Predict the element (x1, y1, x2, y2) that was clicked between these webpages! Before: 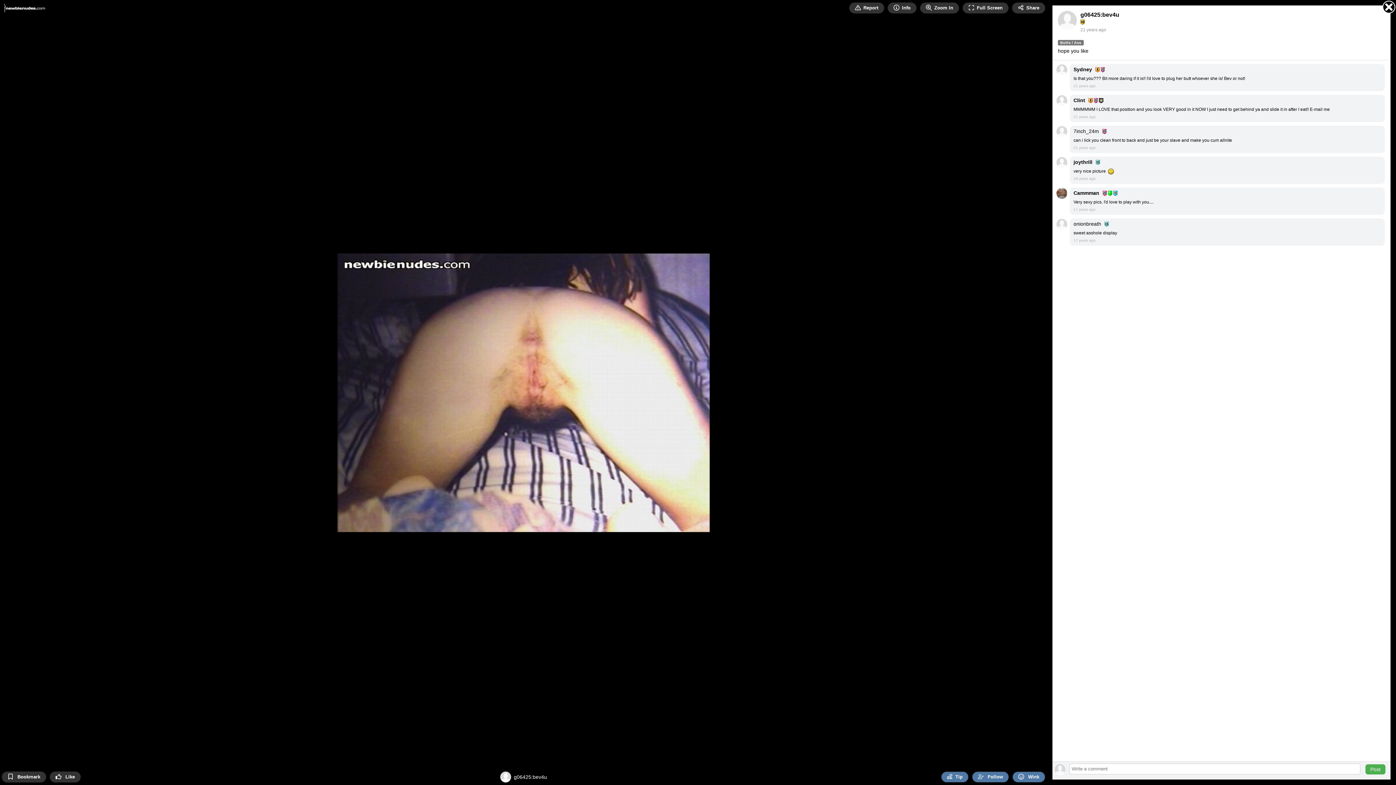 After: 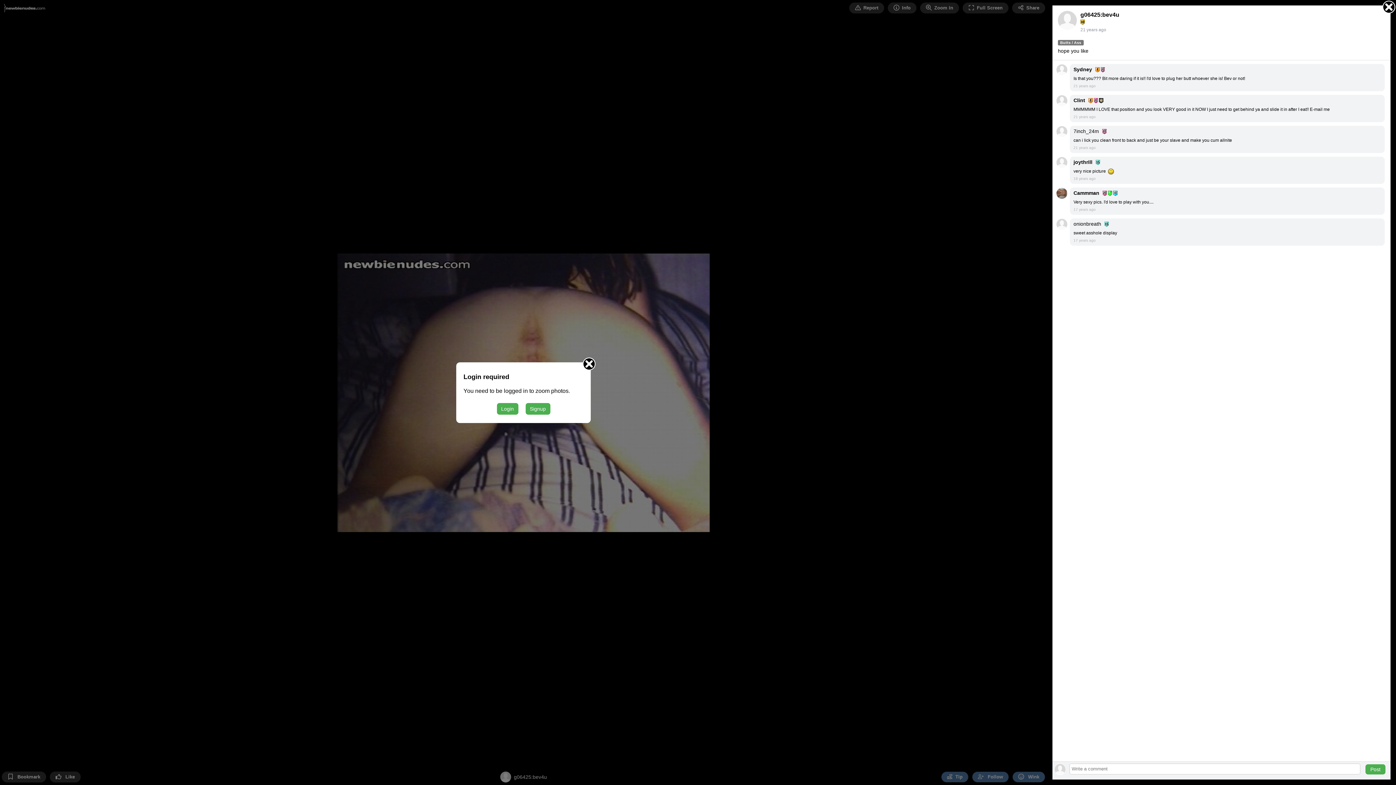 Action: bbox: (920, 2, 959, 13) label: Zoom In